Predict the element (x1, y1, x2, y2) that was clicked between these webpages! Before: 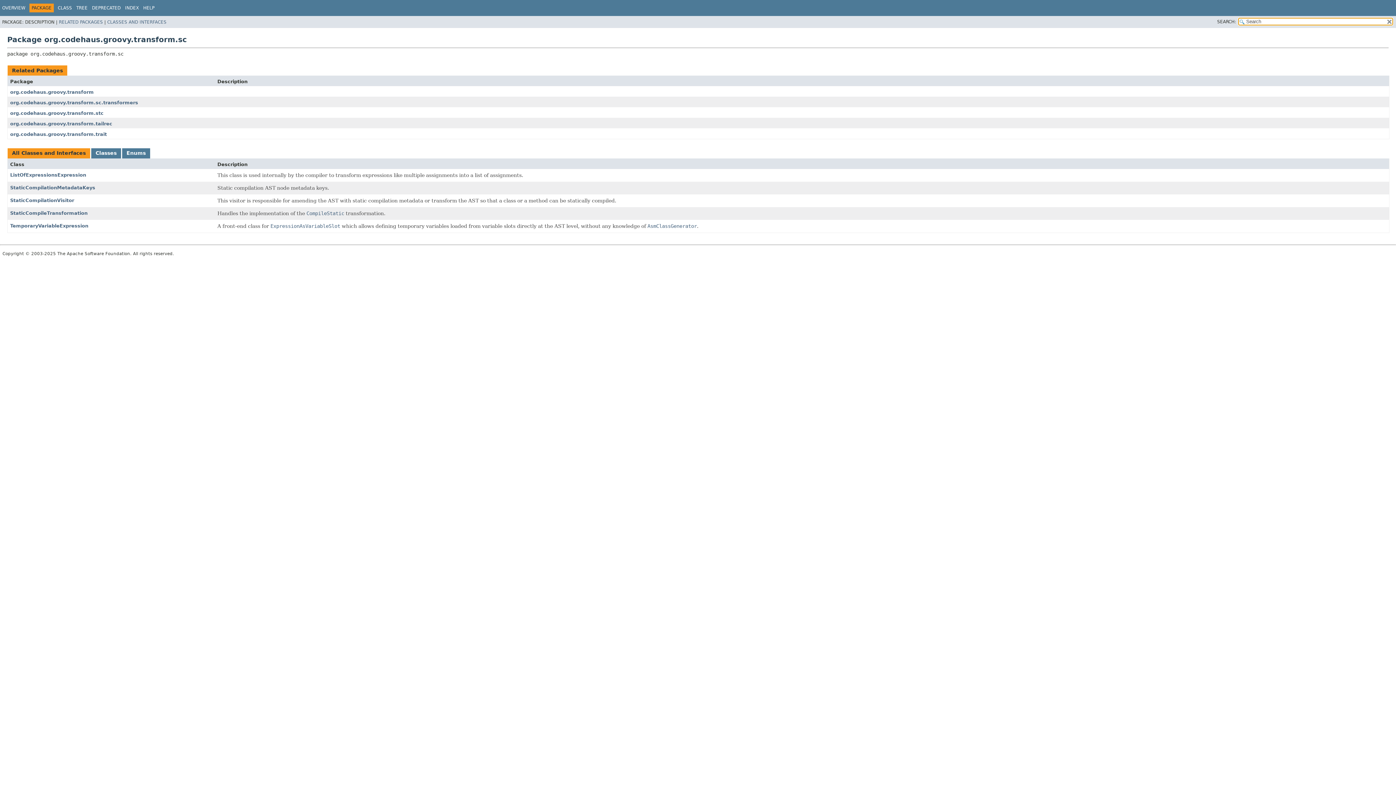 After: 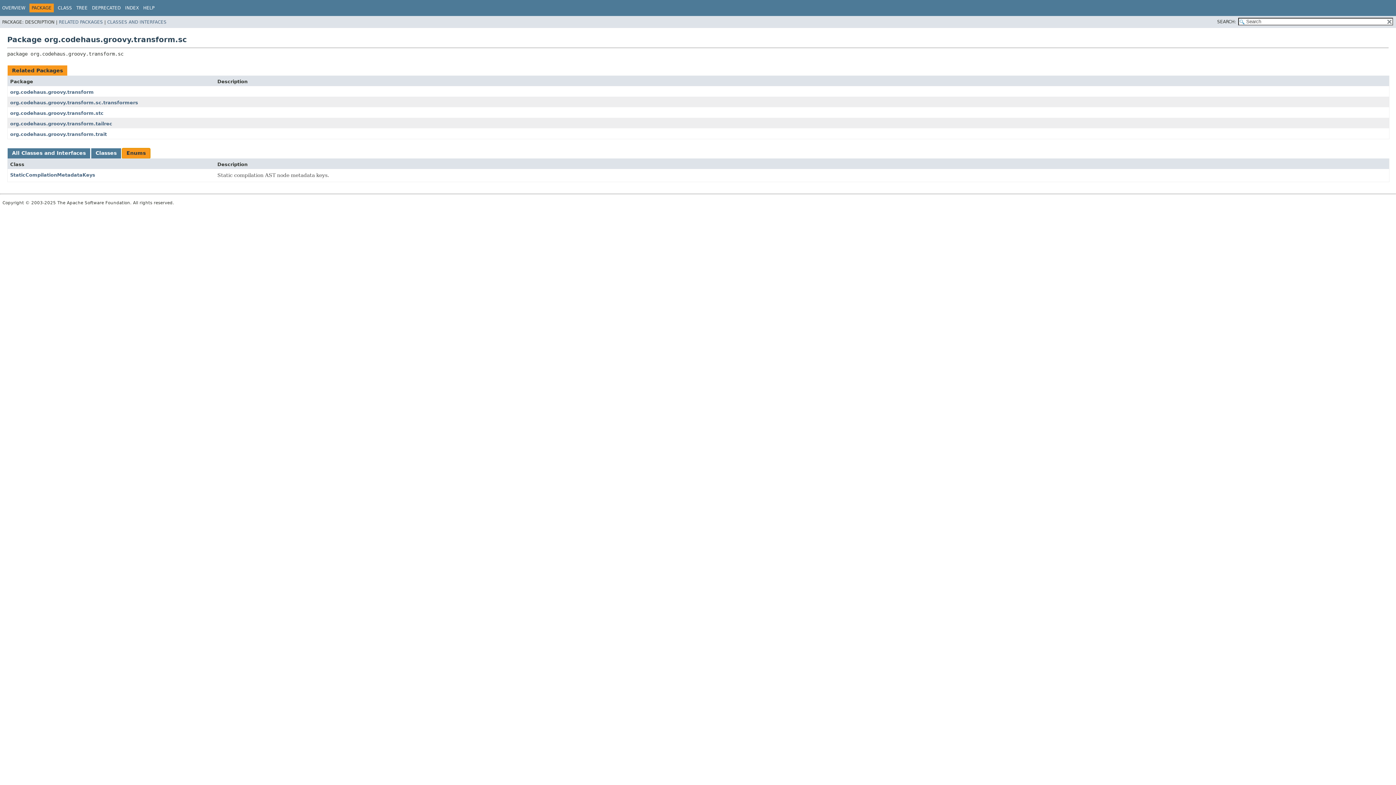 Action: label: Enums bbox: (122, 148, 150, 158)